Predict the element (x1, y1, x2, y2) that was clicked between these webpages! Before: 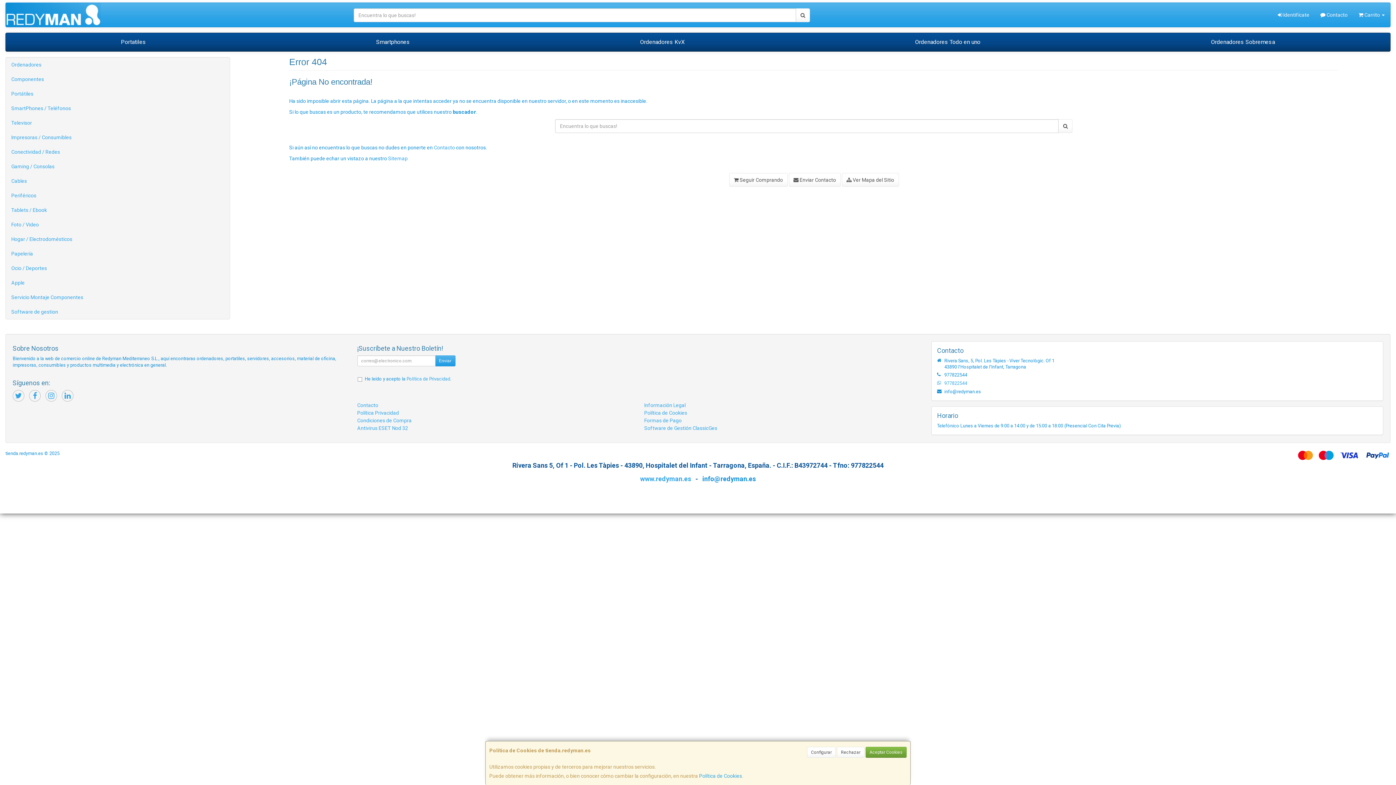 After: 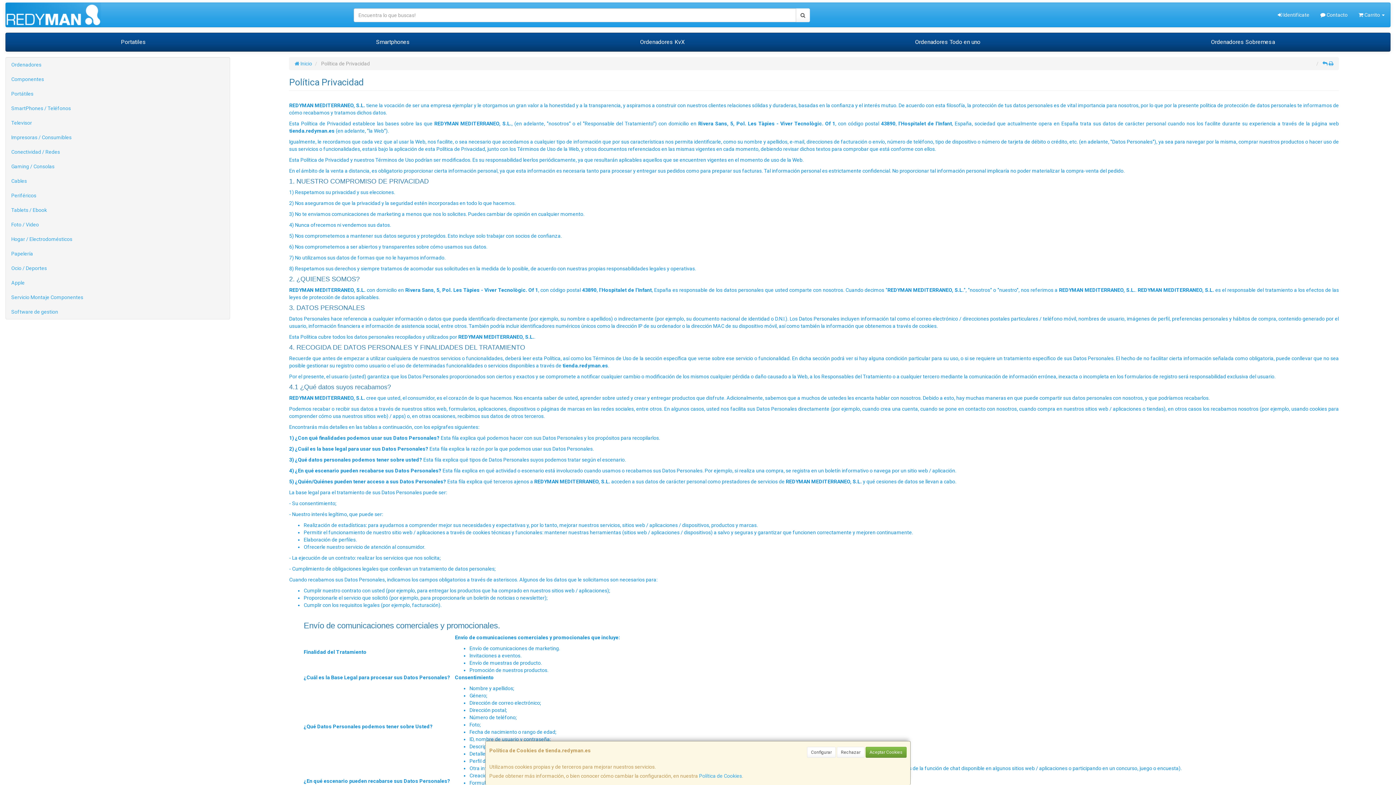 Action: label: Política Privacidad bbox: (357, 410, 399, 416)